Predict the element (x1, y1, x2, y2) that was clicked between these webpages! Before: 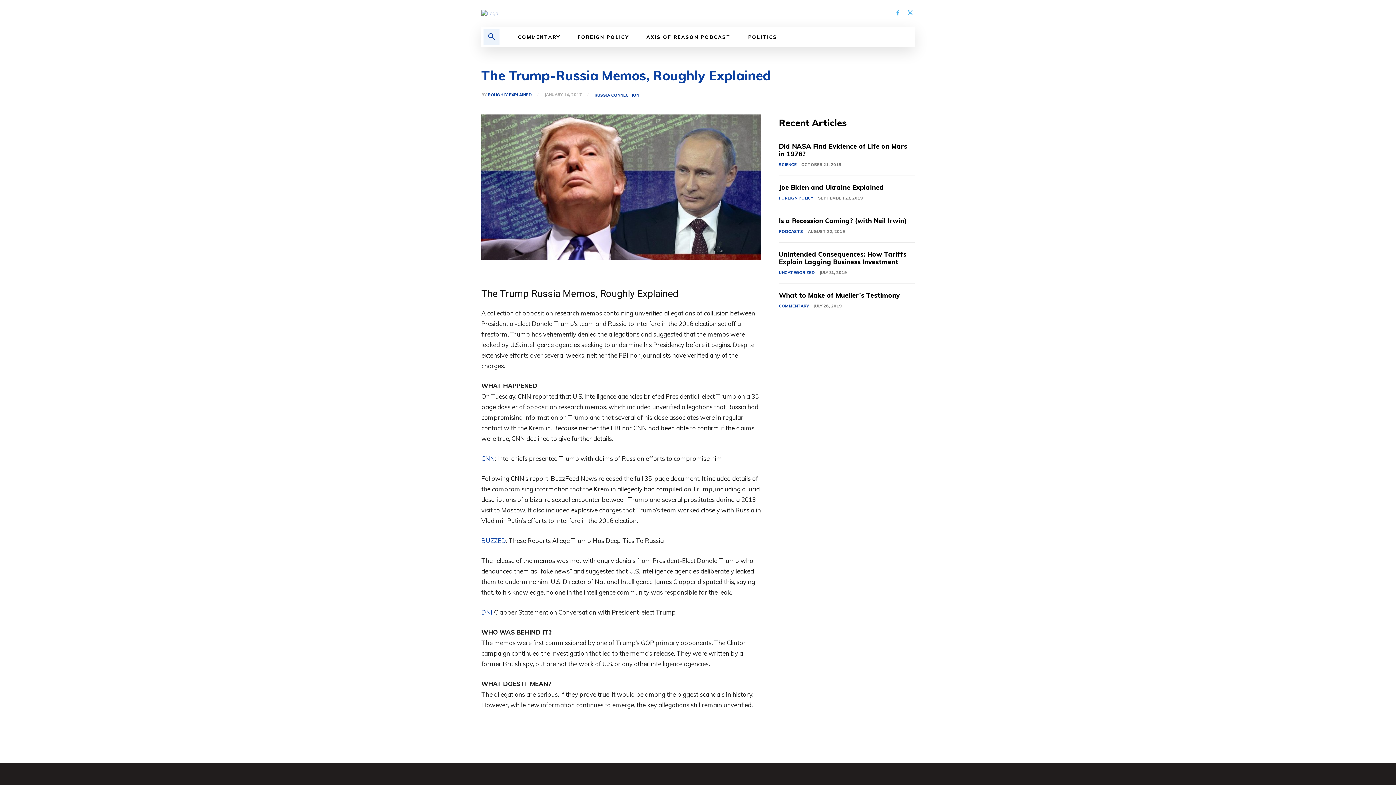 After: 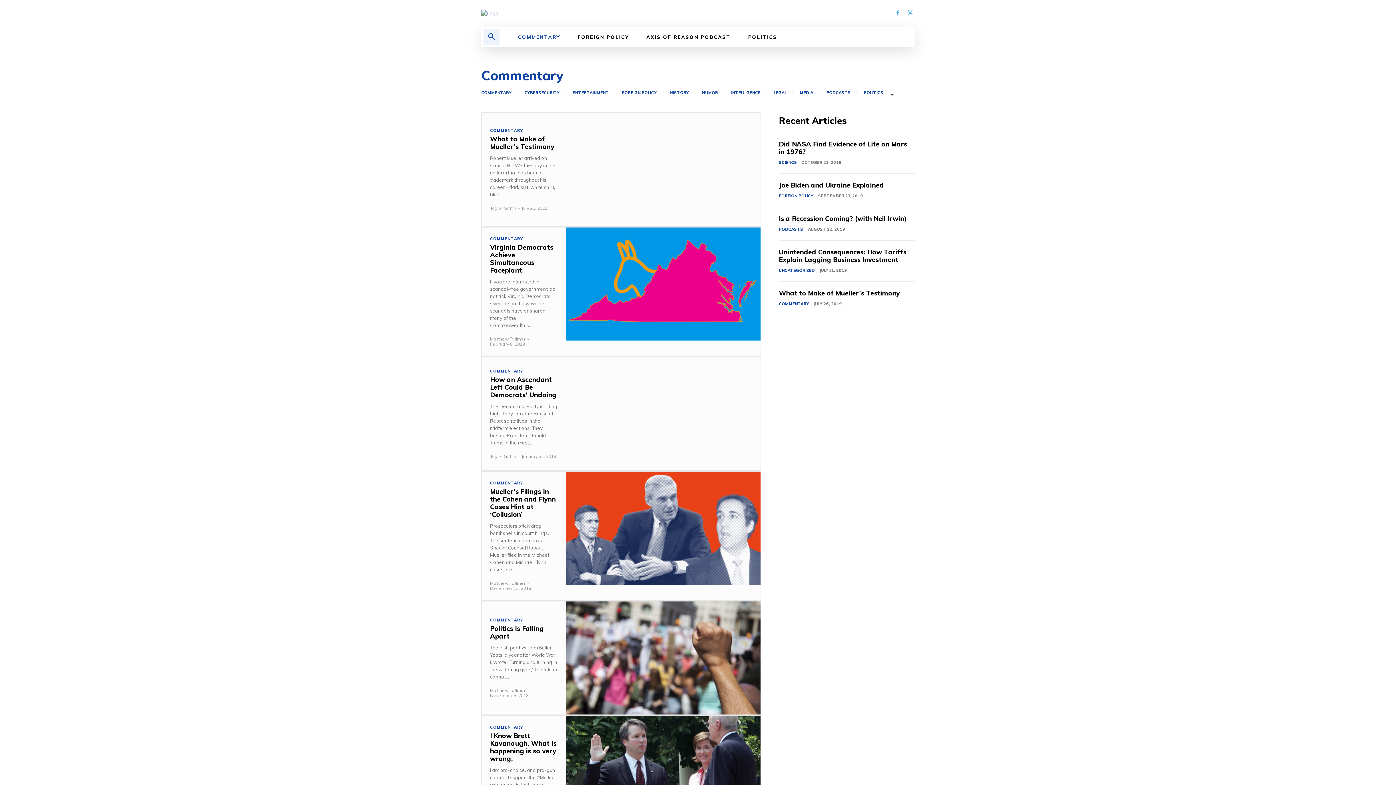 Action: bbox: (779, 303, 809, 309) label: COMMENTARY